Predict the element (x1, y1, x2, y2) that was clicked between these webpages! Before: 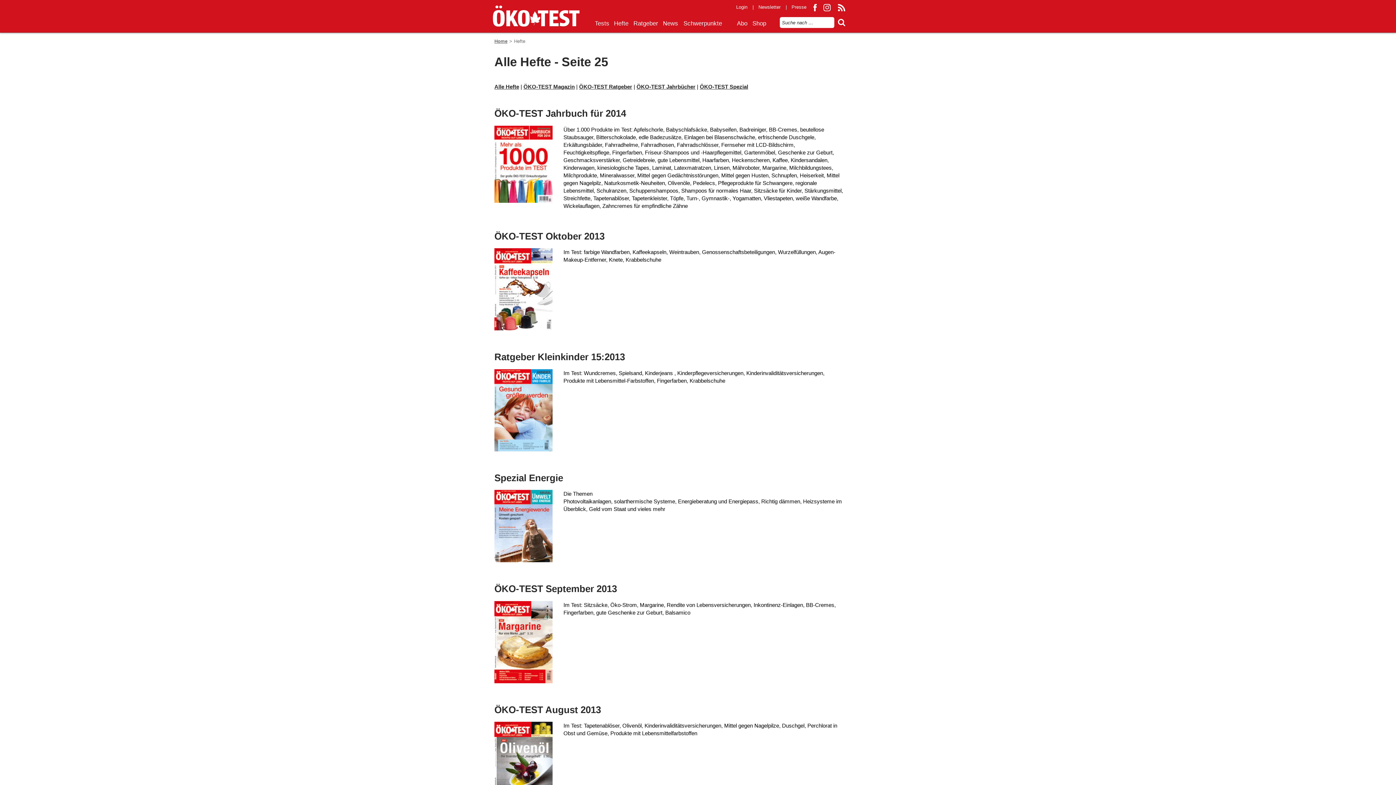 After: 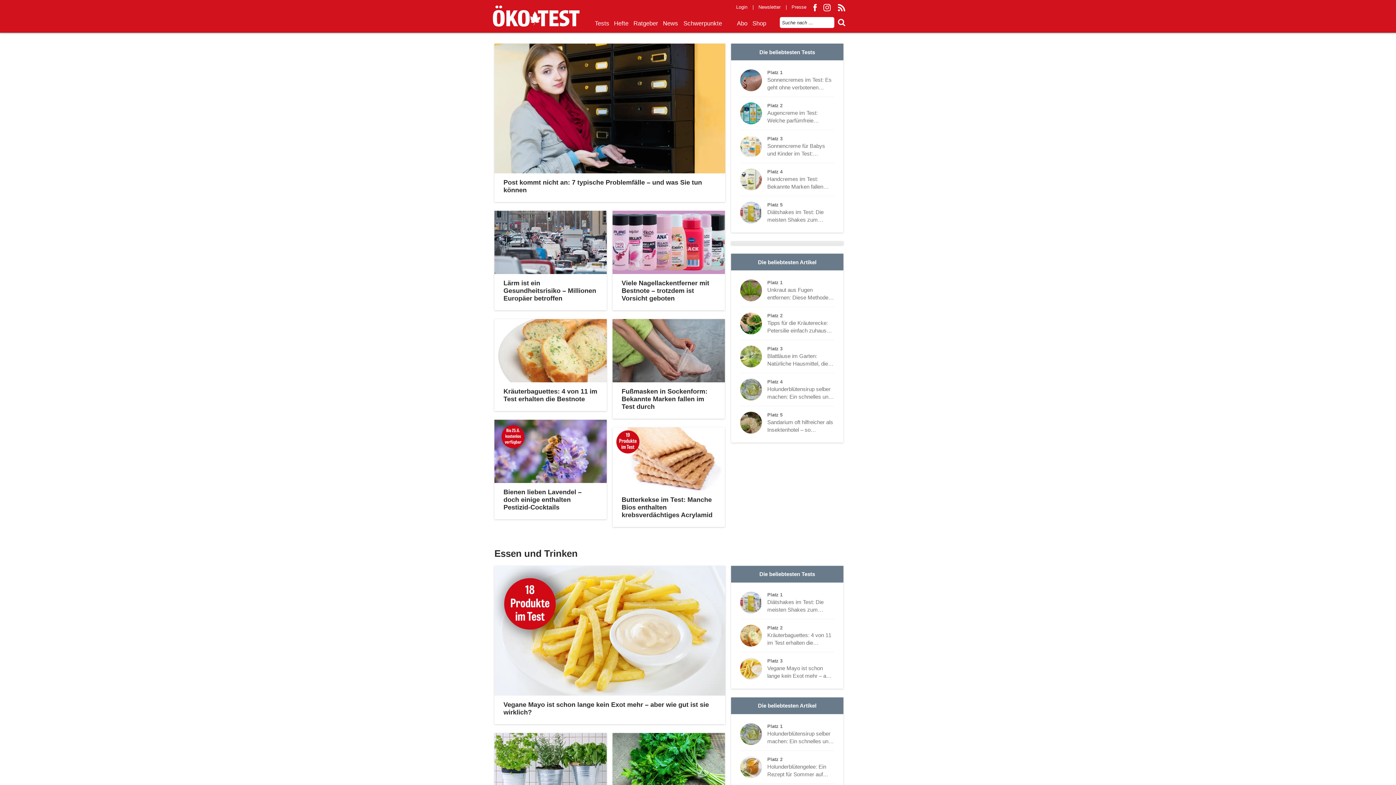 Action: bbox: (492, 5, 580, 27) label: ÖKO-TEST - Richtig gut leben